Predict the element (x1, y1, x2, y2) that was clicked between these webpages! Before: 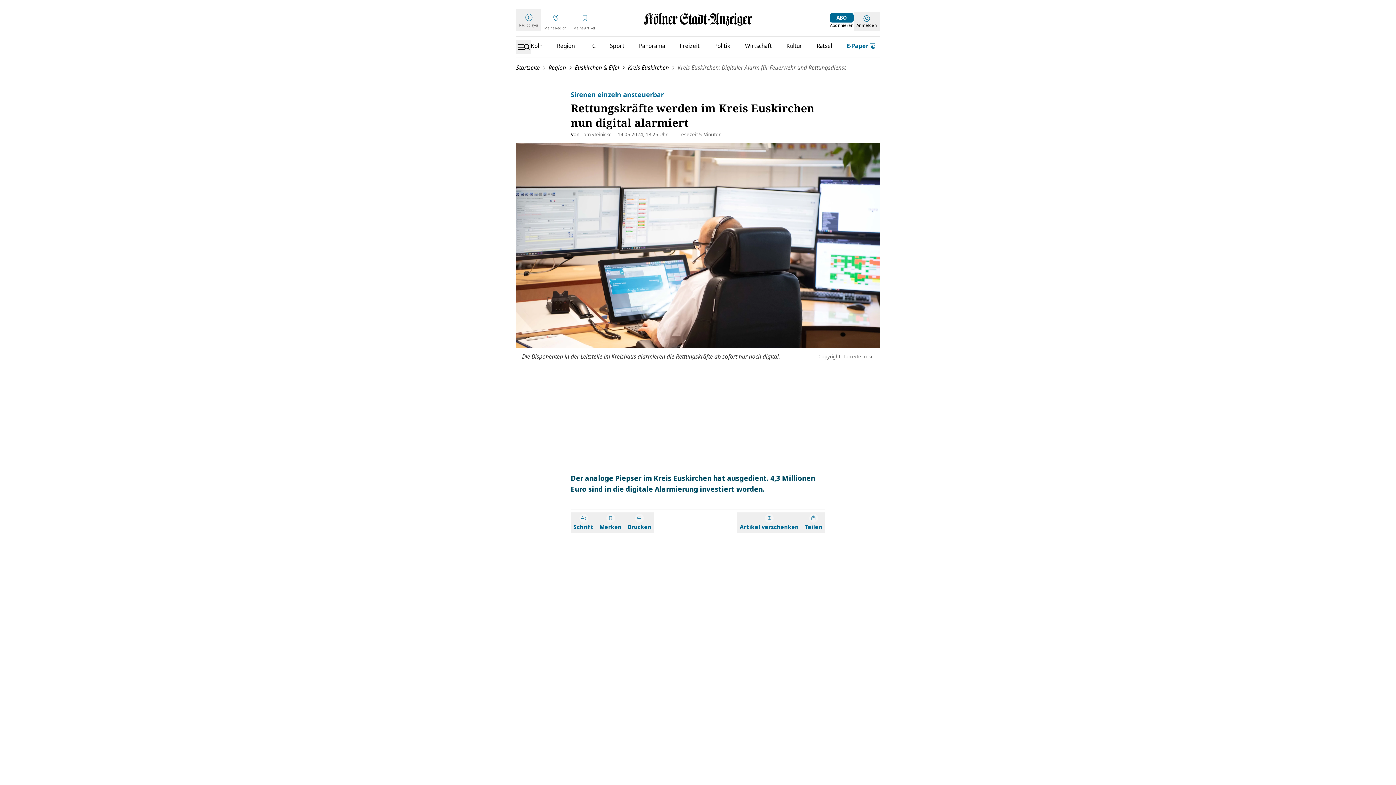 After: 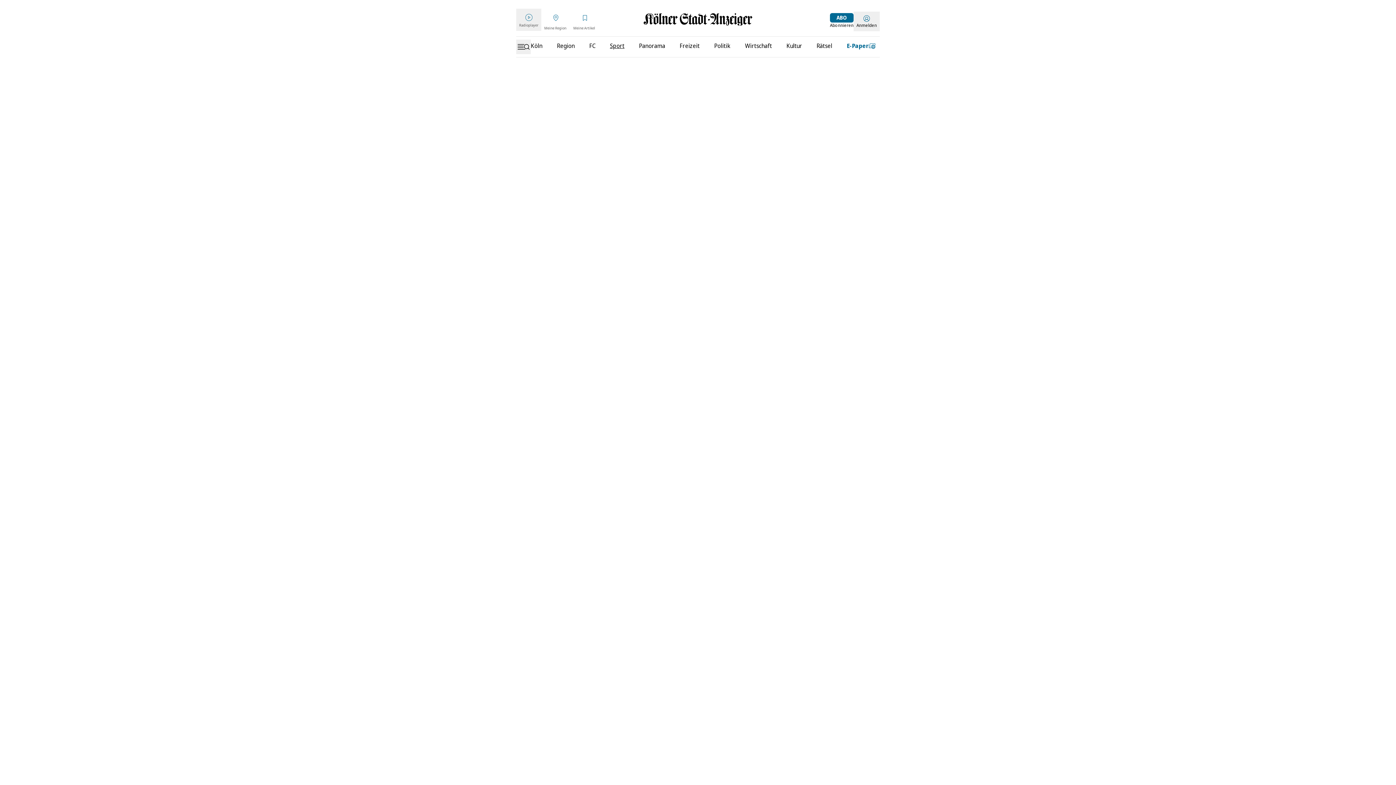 Action: bbox: (610, 41, 624, 50) label: Sport